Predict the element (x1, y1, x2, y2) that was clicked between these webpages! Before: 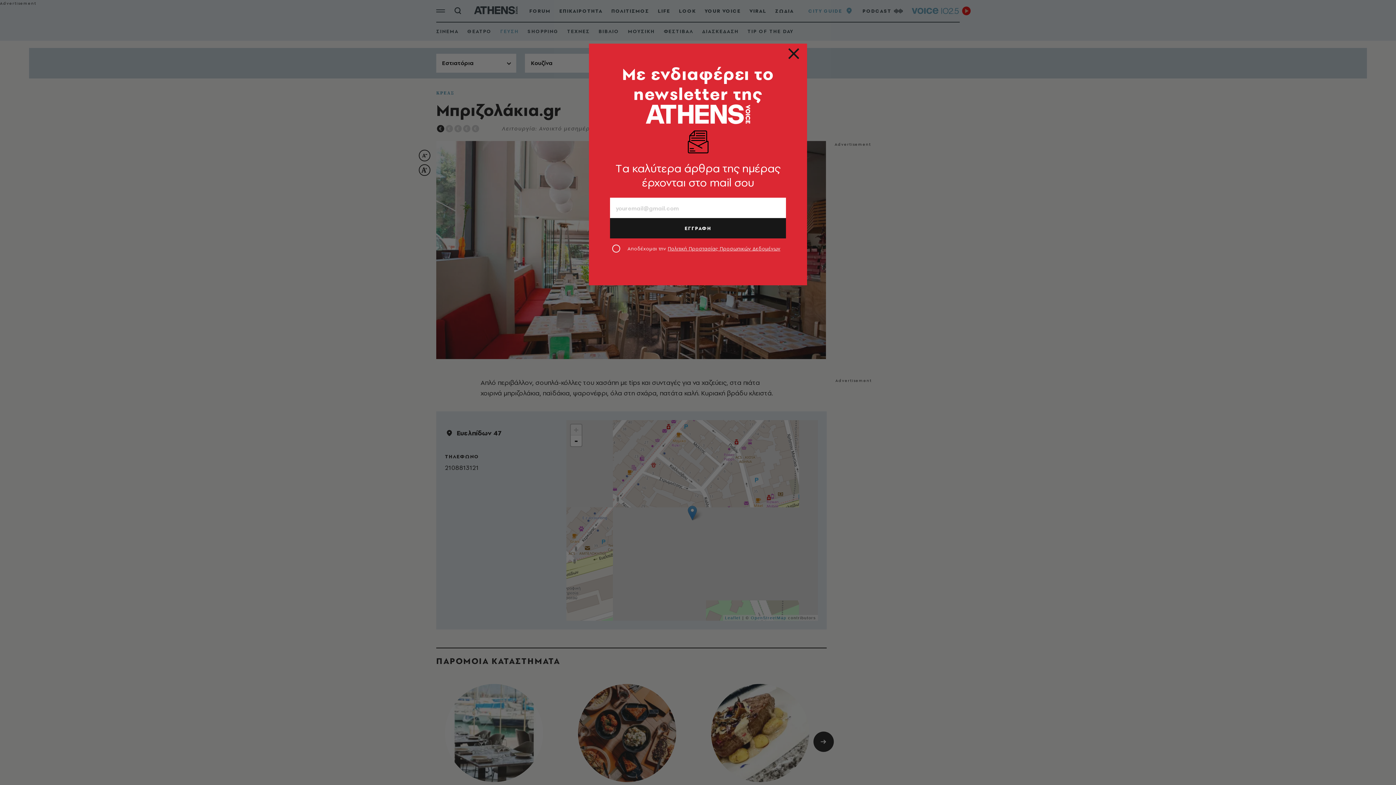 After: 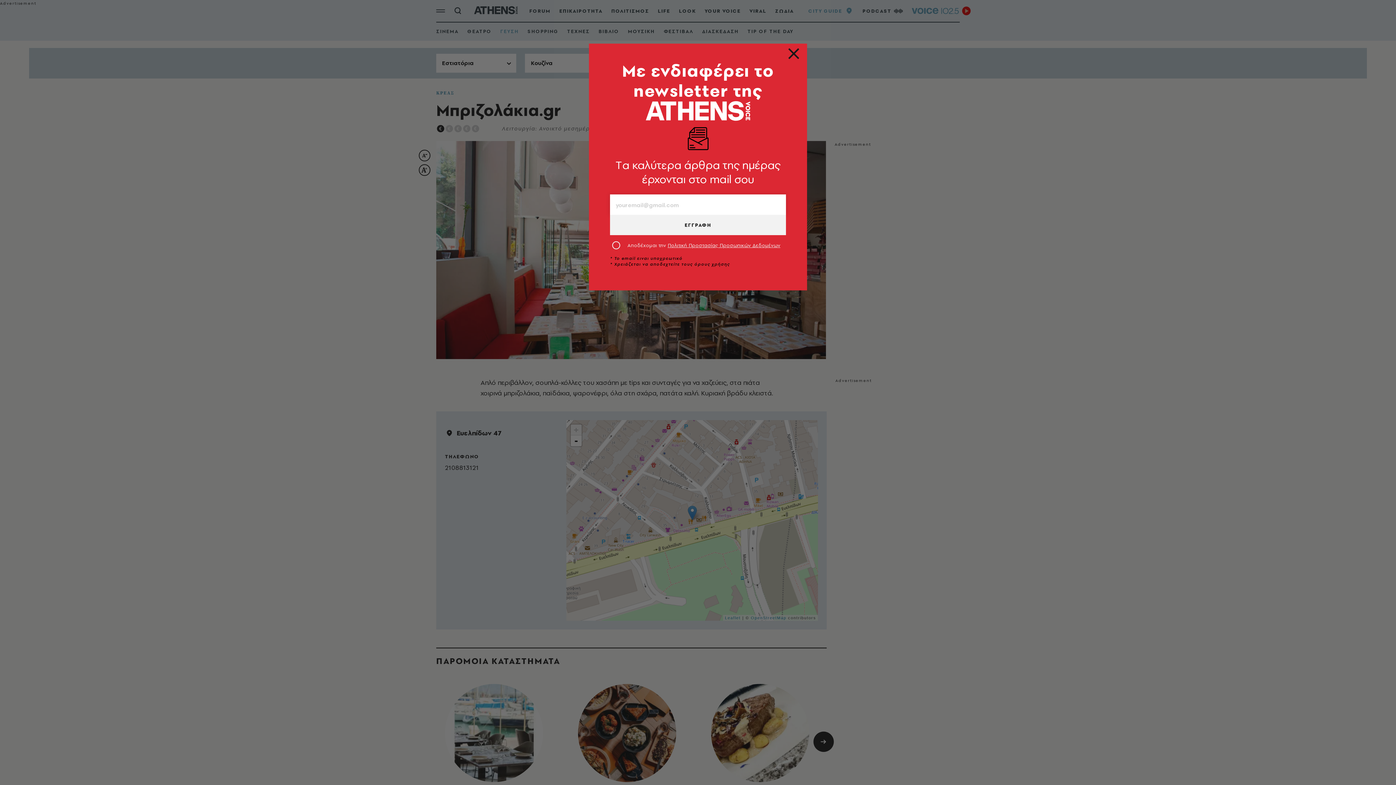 Action: bbox: (610, 218, 786, 238) label: ΕΓΓΡΑΦΗ